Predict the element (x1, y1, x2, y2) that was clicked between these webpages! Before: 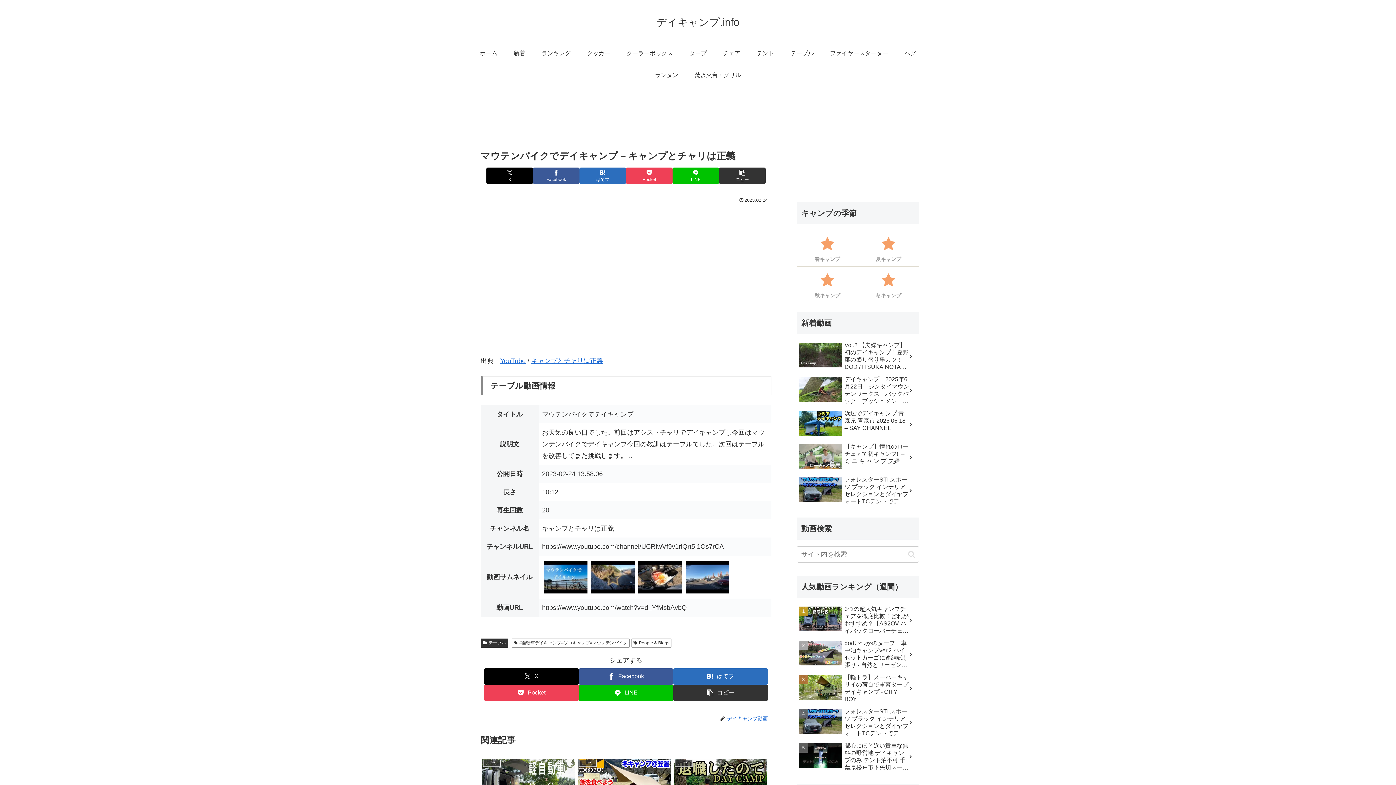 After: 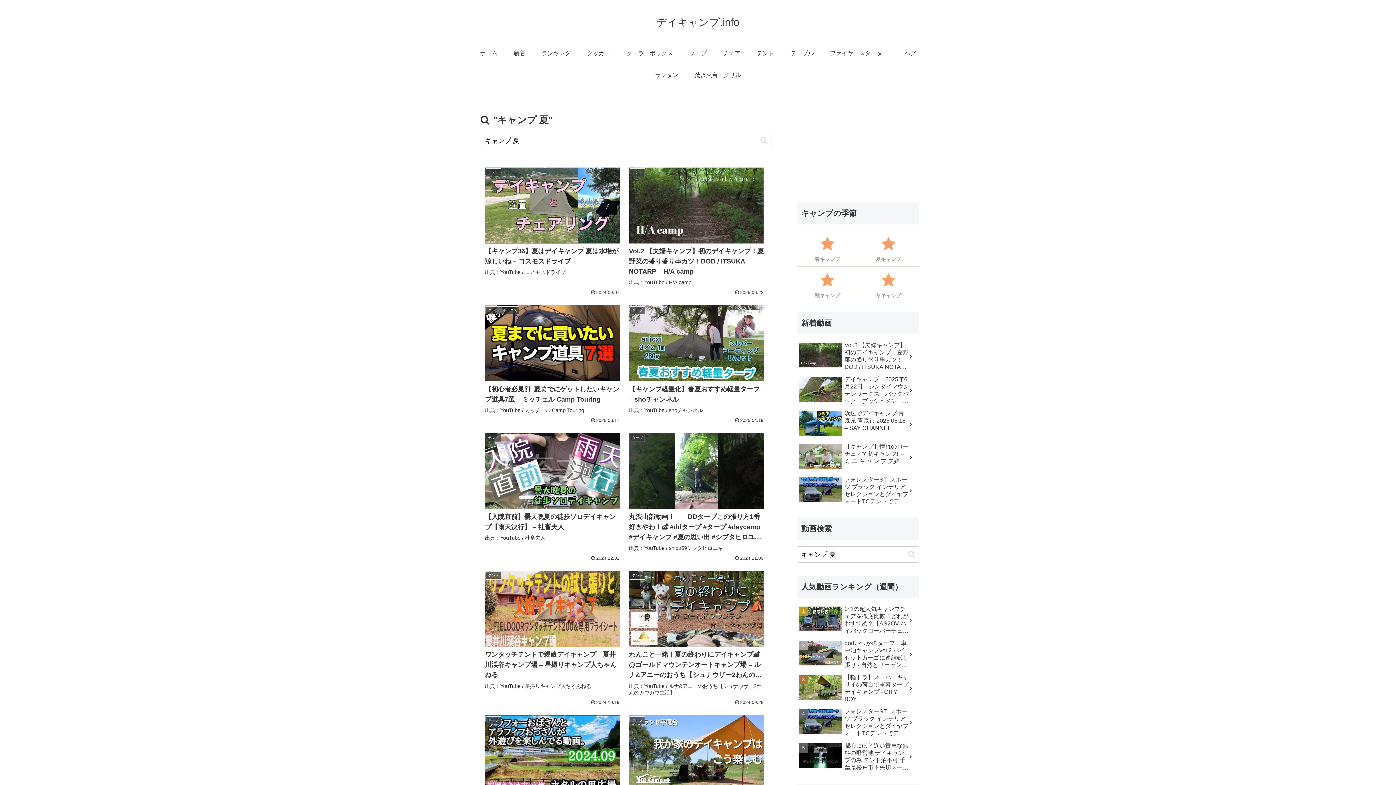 Action: bbox: (858, 230, 919, 266) label: 夏キャンプ